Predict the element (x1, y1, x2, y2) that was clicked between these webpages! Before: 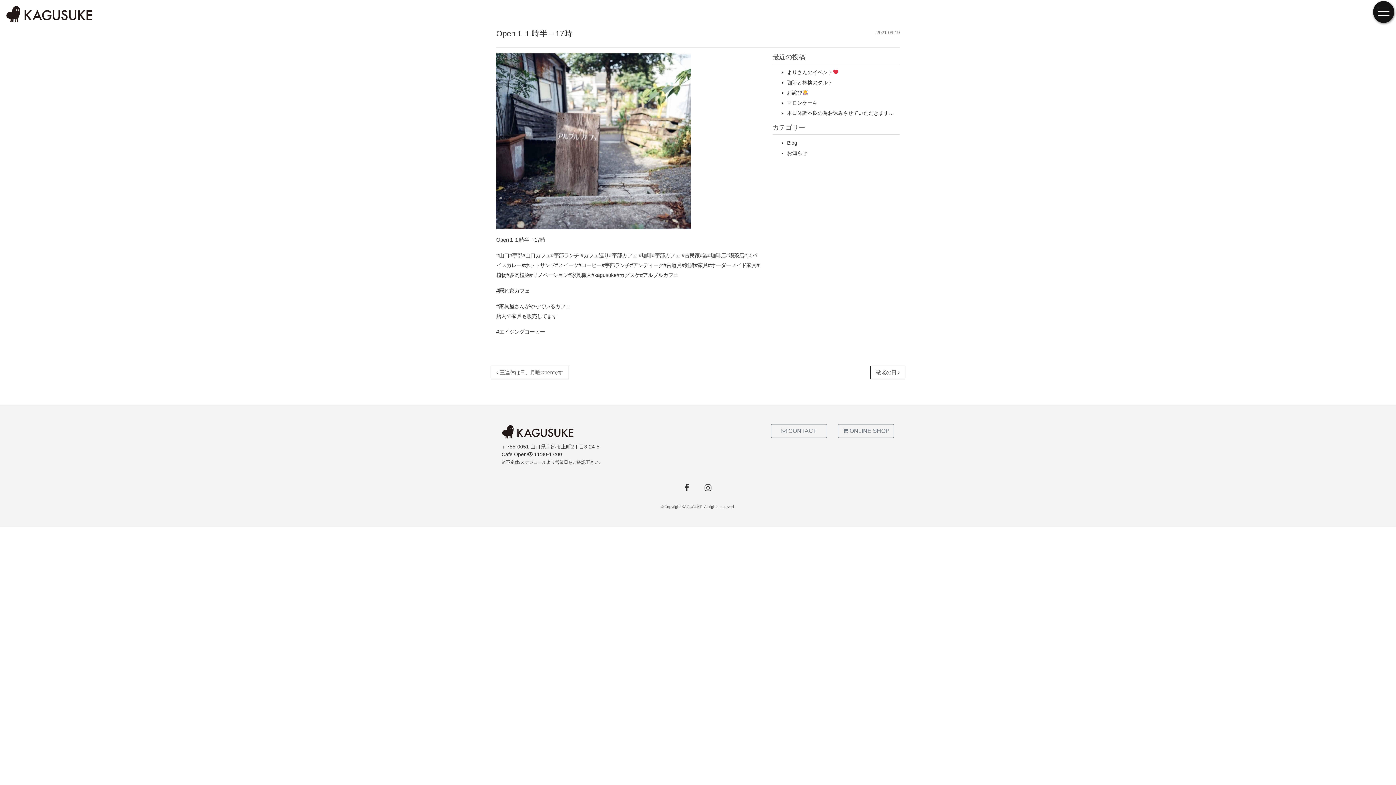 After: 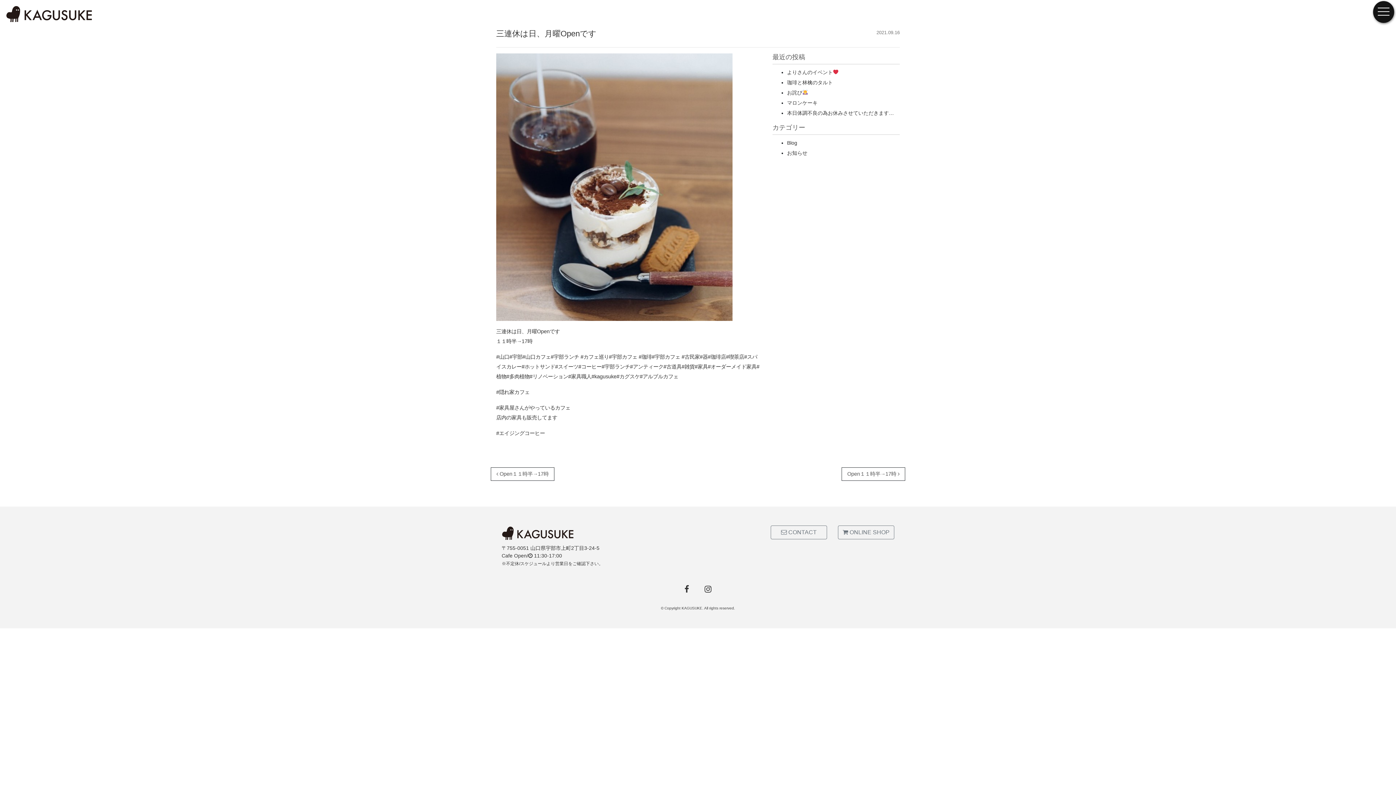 Action: label:  三連休は日、月曜Openです bbox: (496, 369, 563, 375)